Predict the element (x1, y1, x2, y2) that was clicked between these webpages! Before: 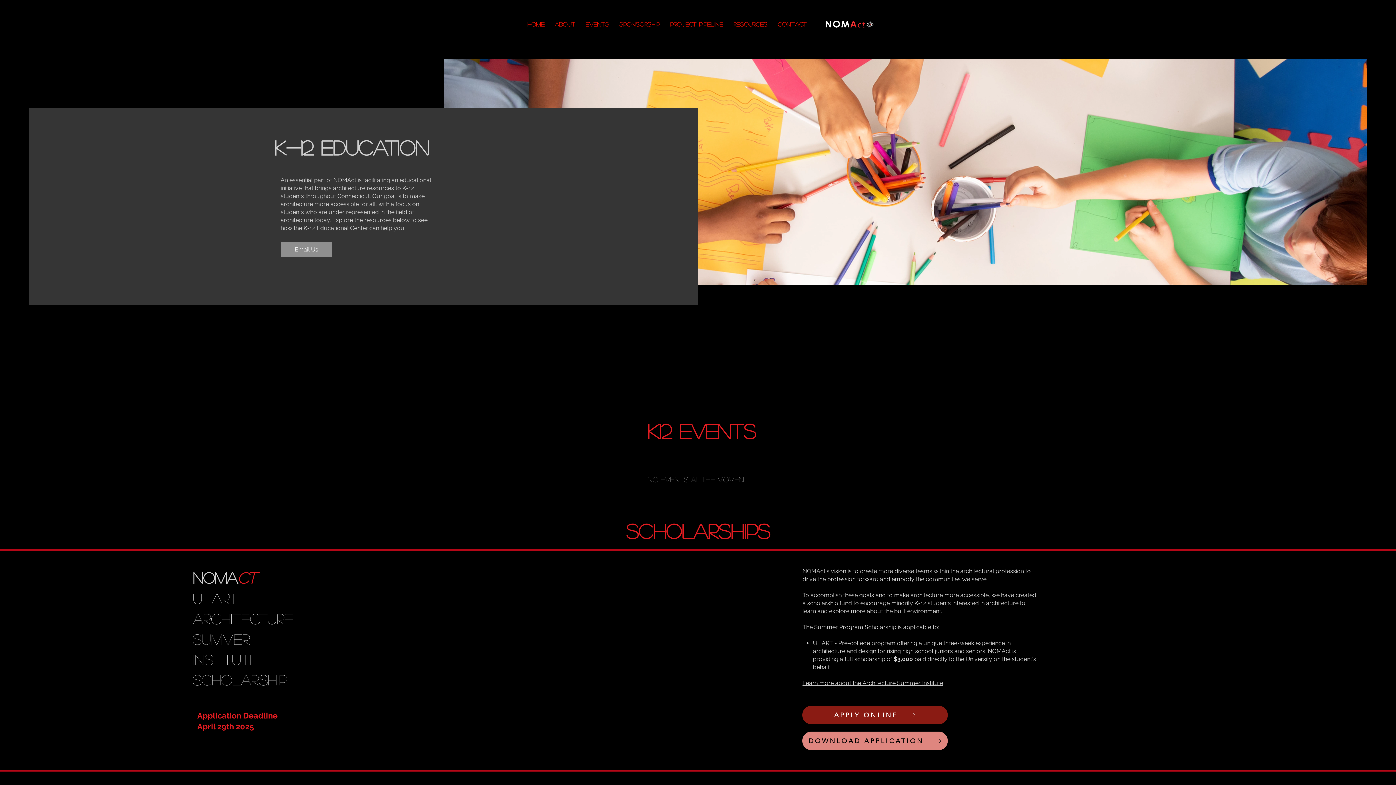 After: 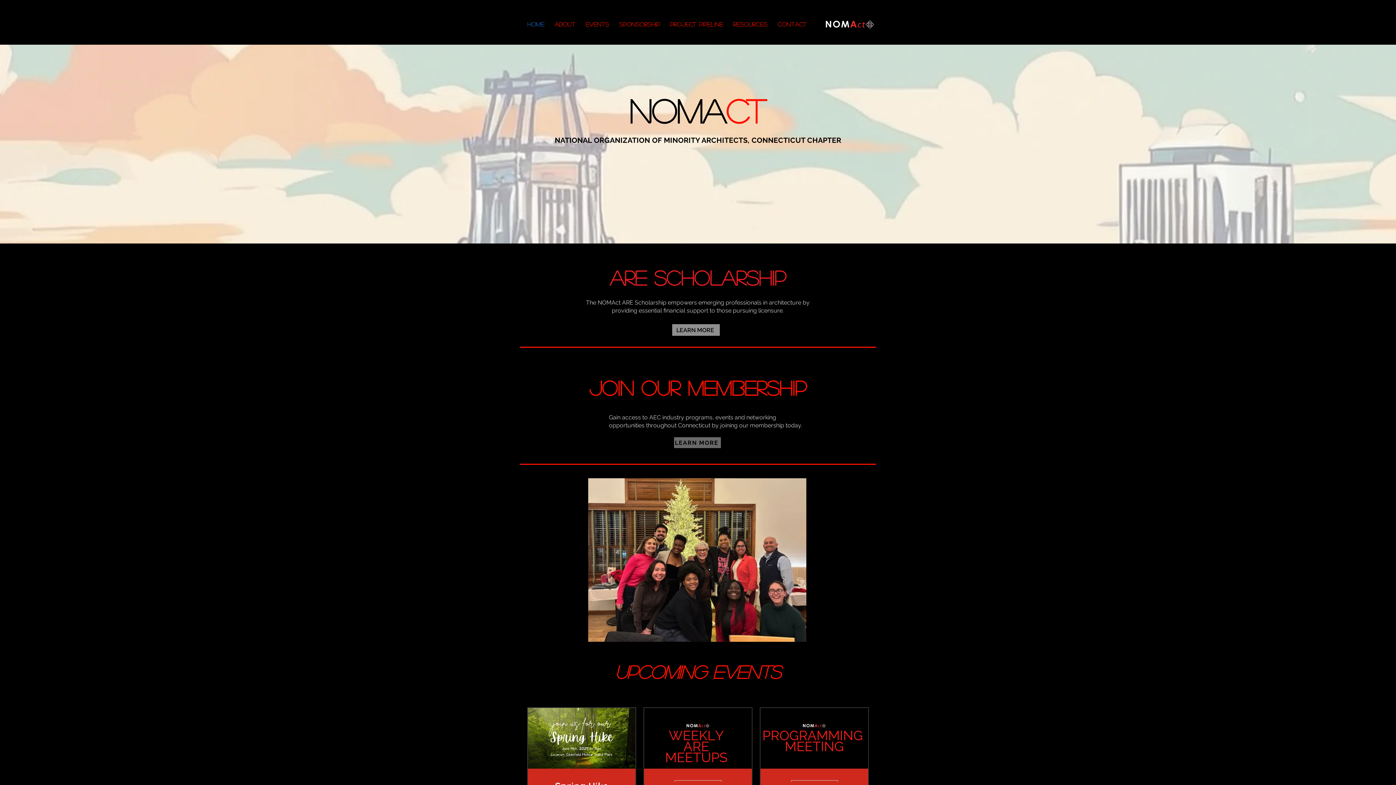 Action: bbox: (825, 19, 874, 29)